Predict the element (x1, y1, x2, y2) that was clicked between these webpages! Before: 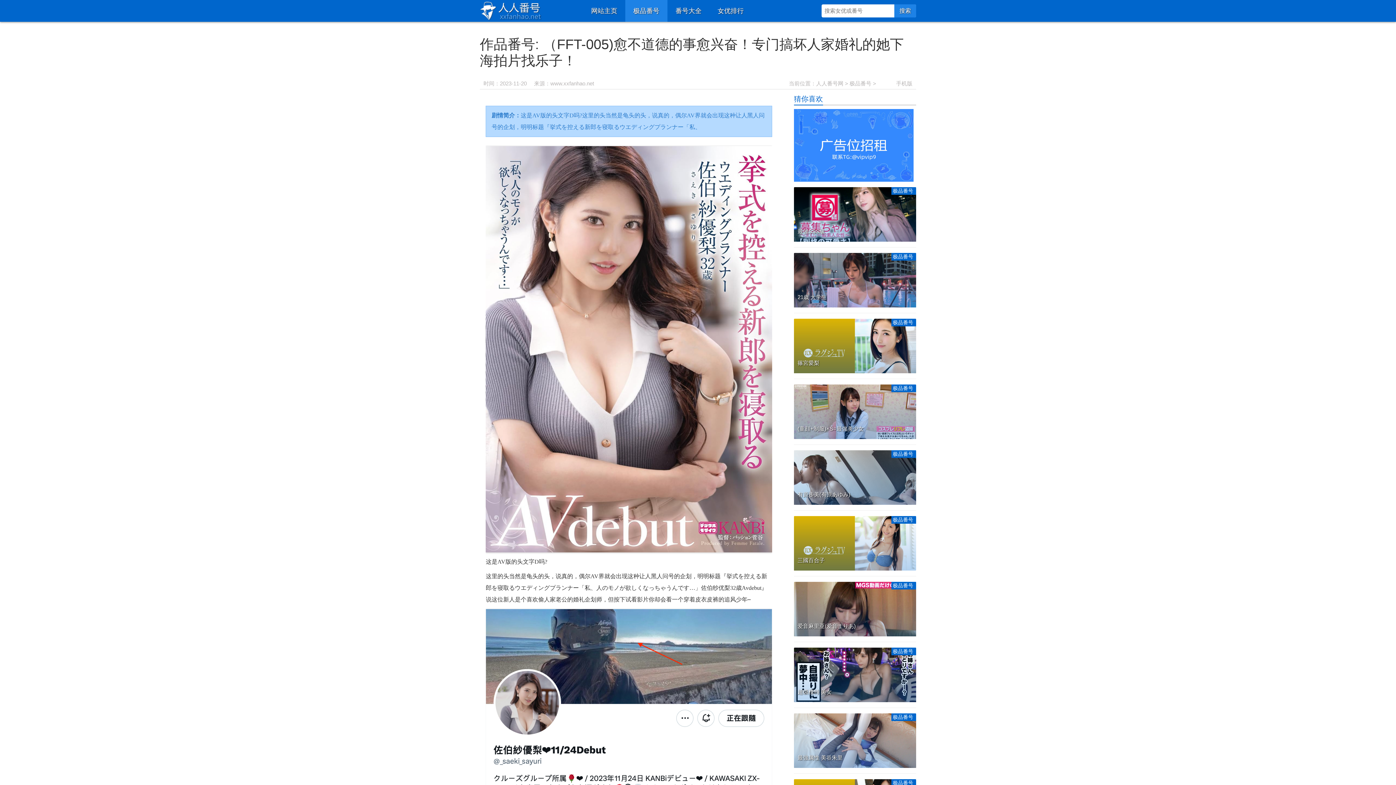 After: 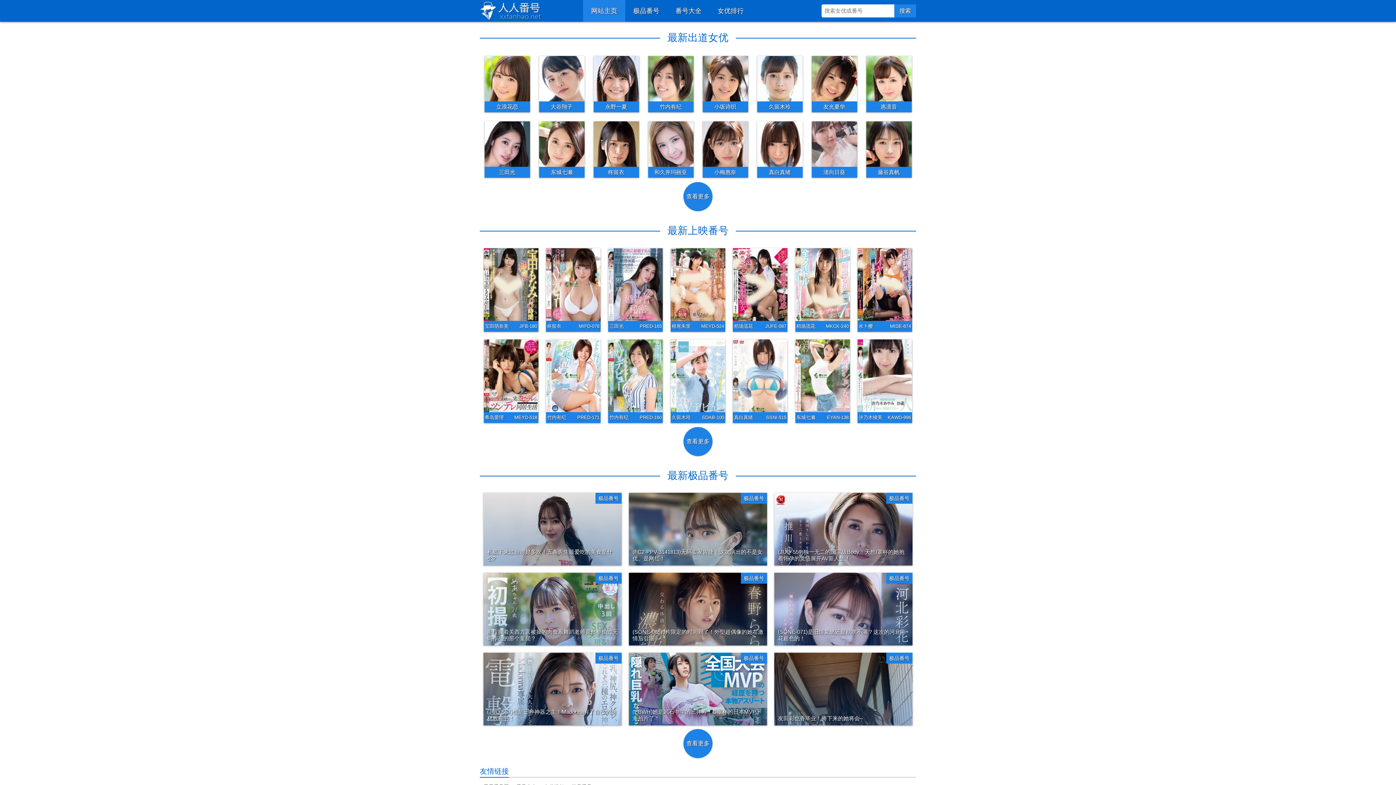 Action: label: www.xxfanhao.net bbox: (550, 80, 594, 86)